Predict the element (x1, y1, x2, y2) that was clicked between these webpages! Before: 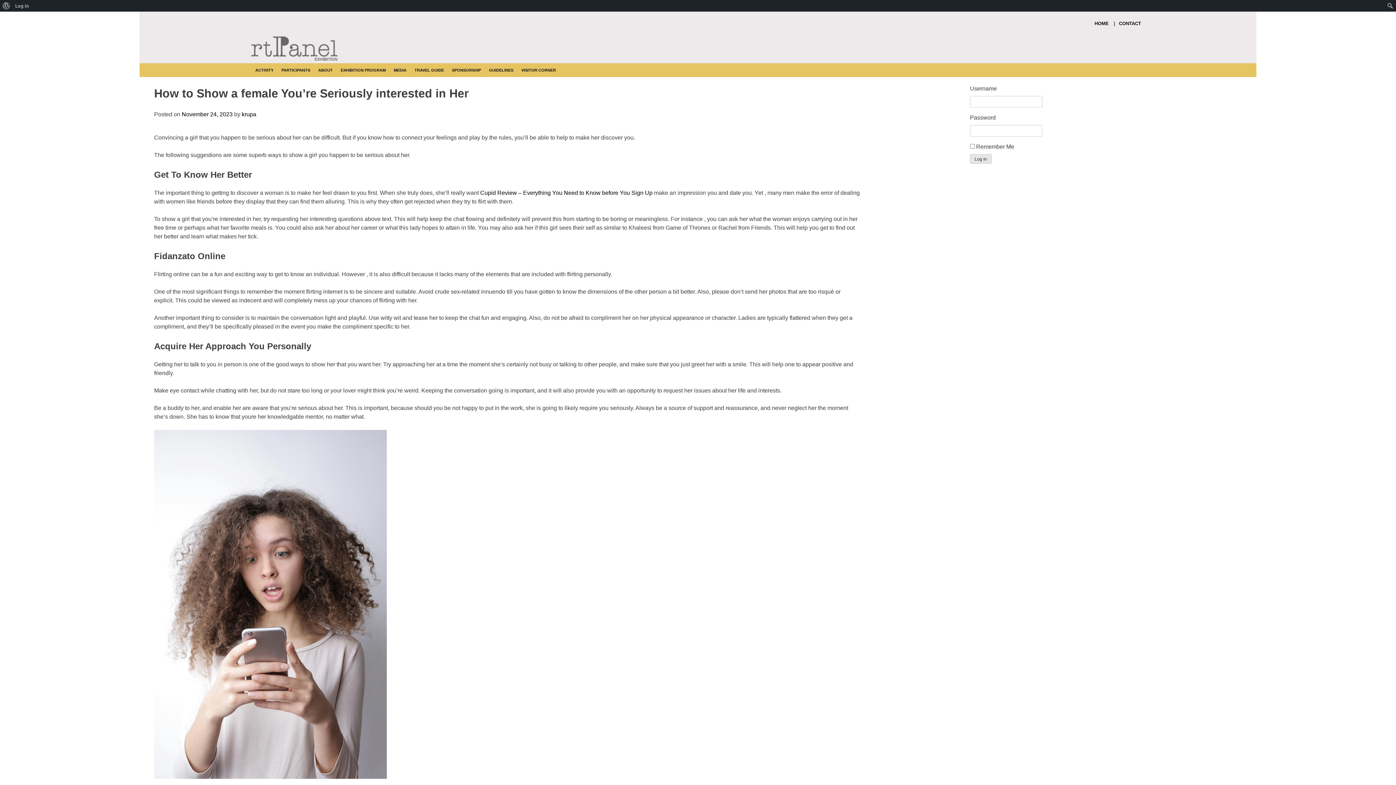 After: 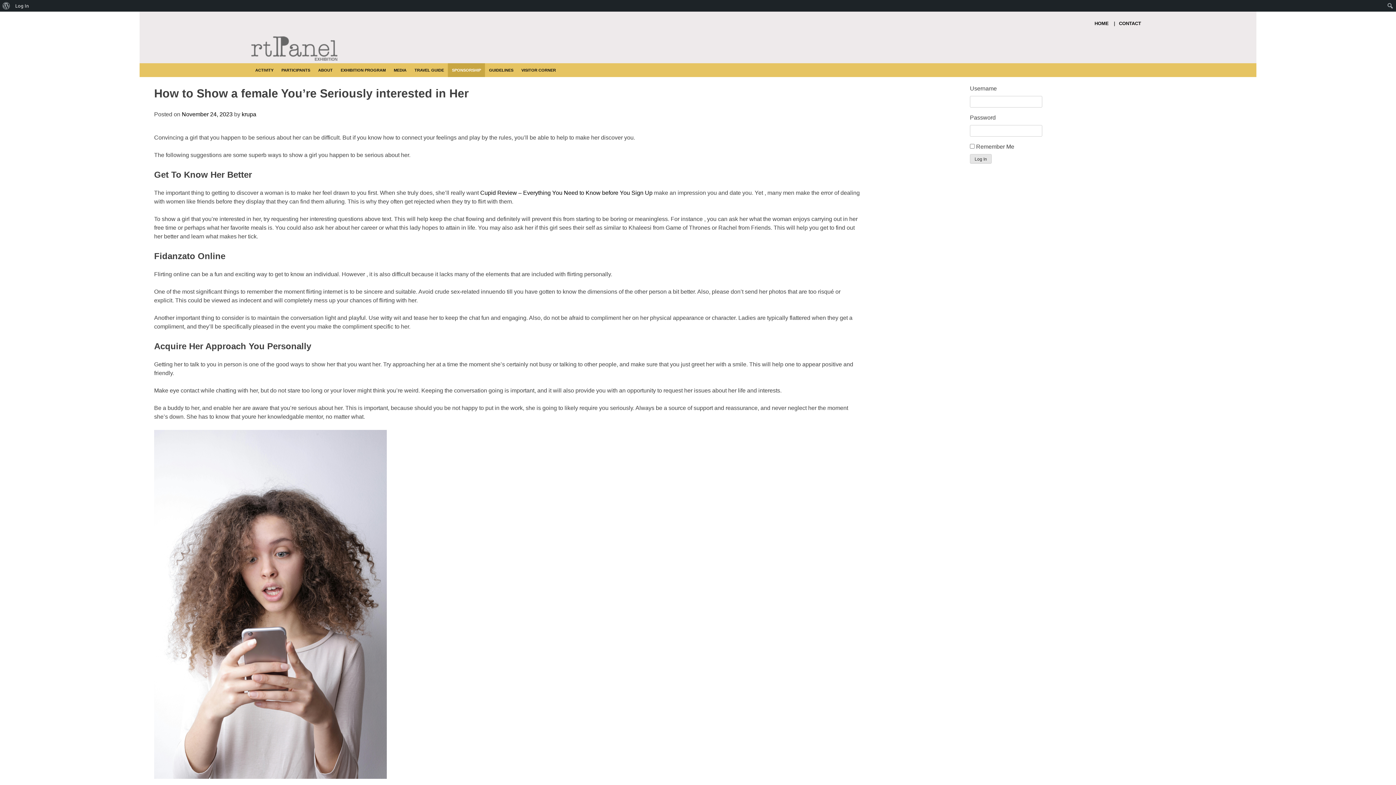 Action: bbox: (452, 67, 481, 73) label: SPONSORSHIP